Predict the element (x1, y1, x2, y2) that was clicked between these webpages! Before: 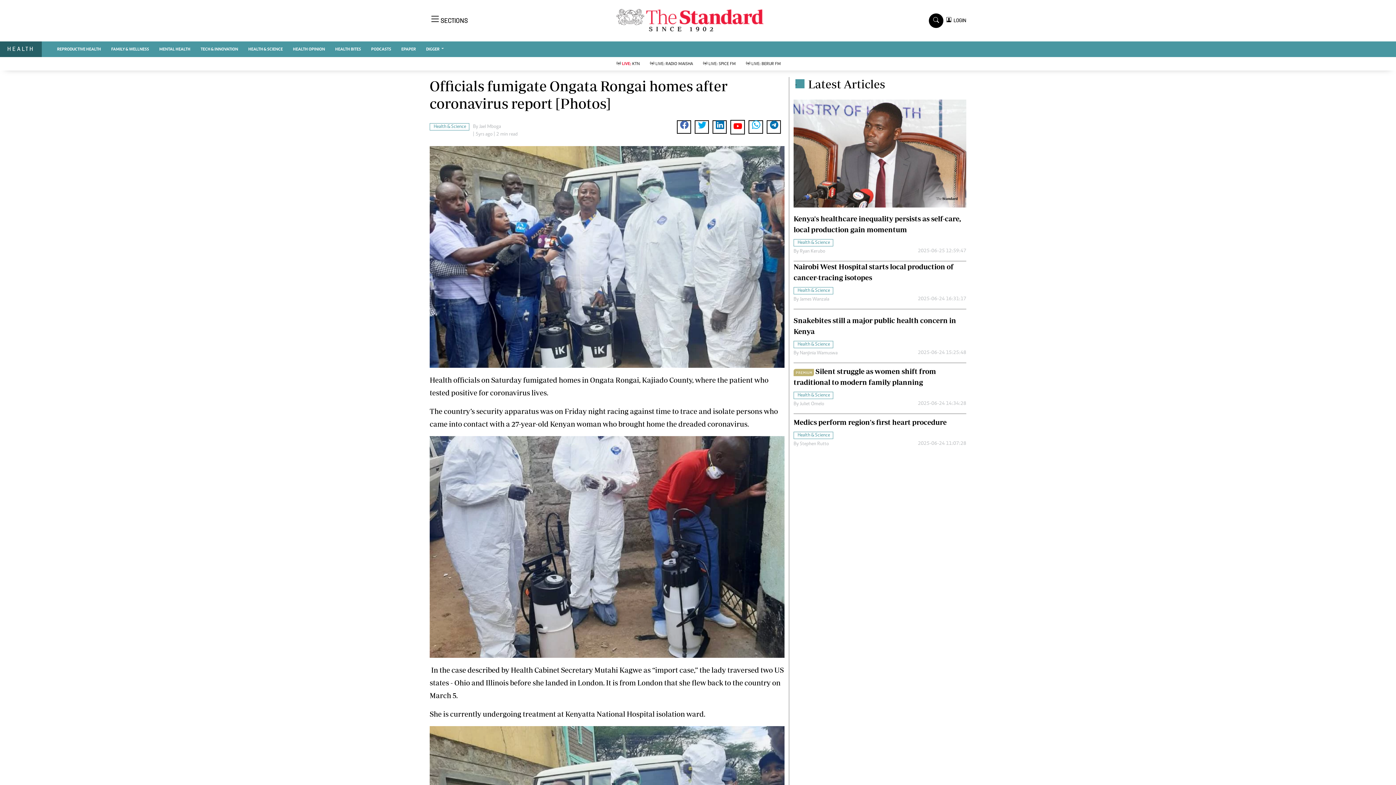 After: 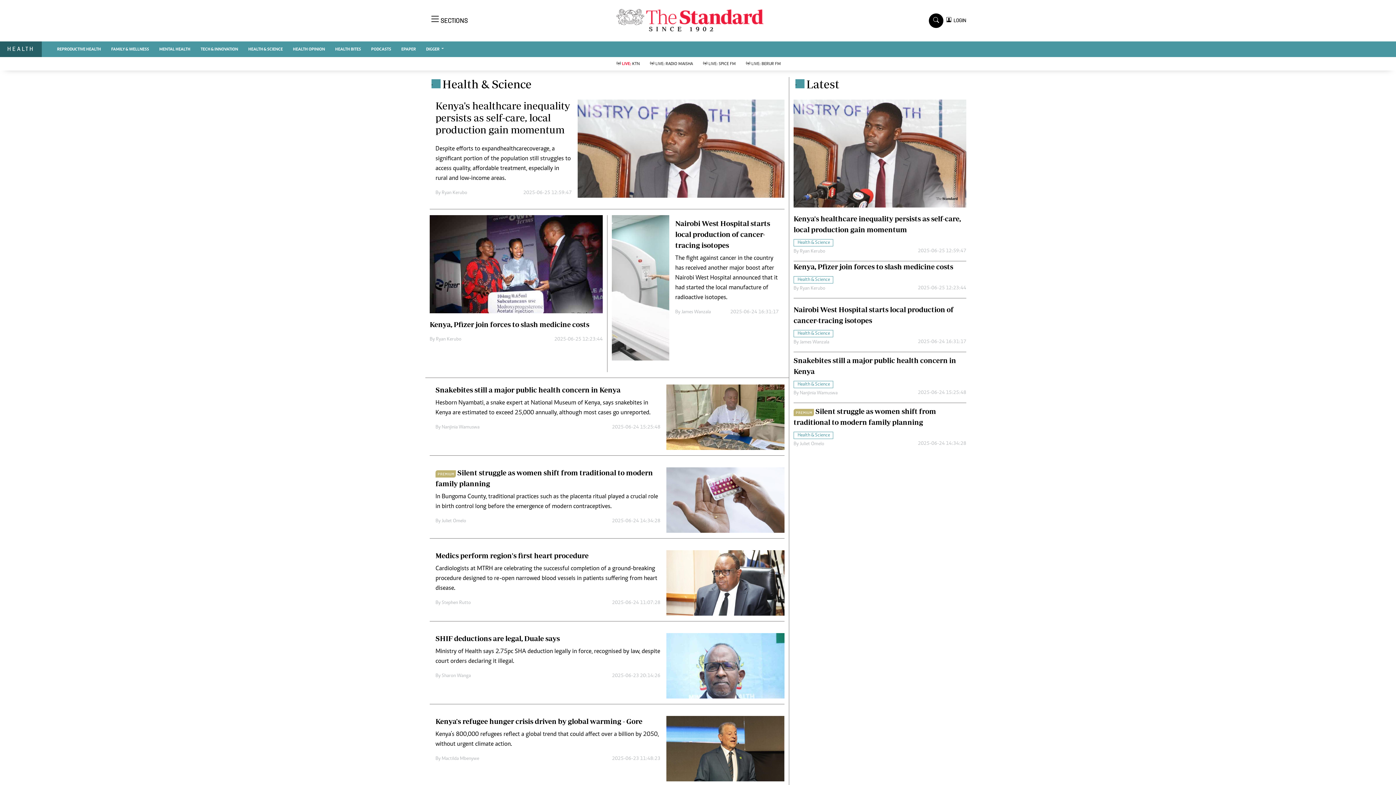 Action: bbox: (793, 287, 833, 293) label: Health & Science